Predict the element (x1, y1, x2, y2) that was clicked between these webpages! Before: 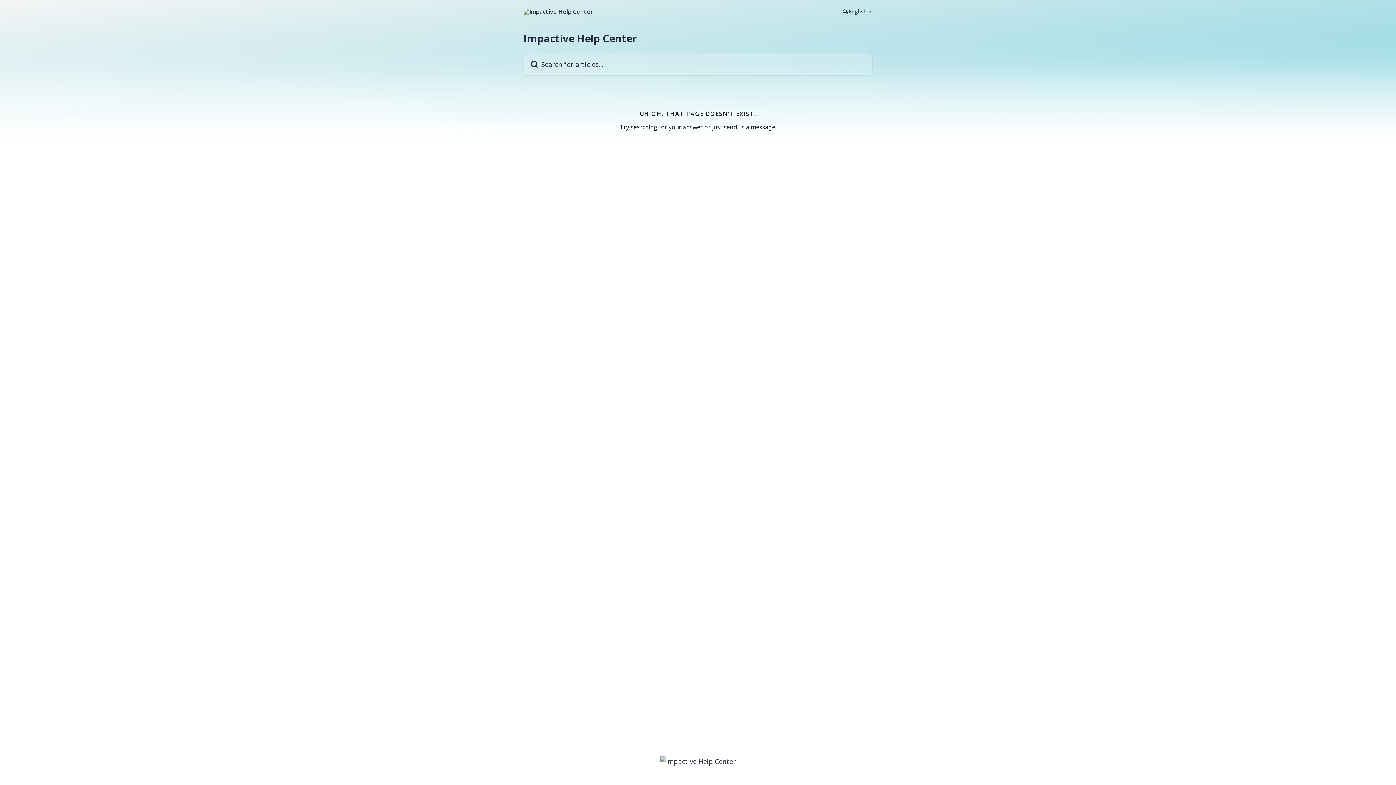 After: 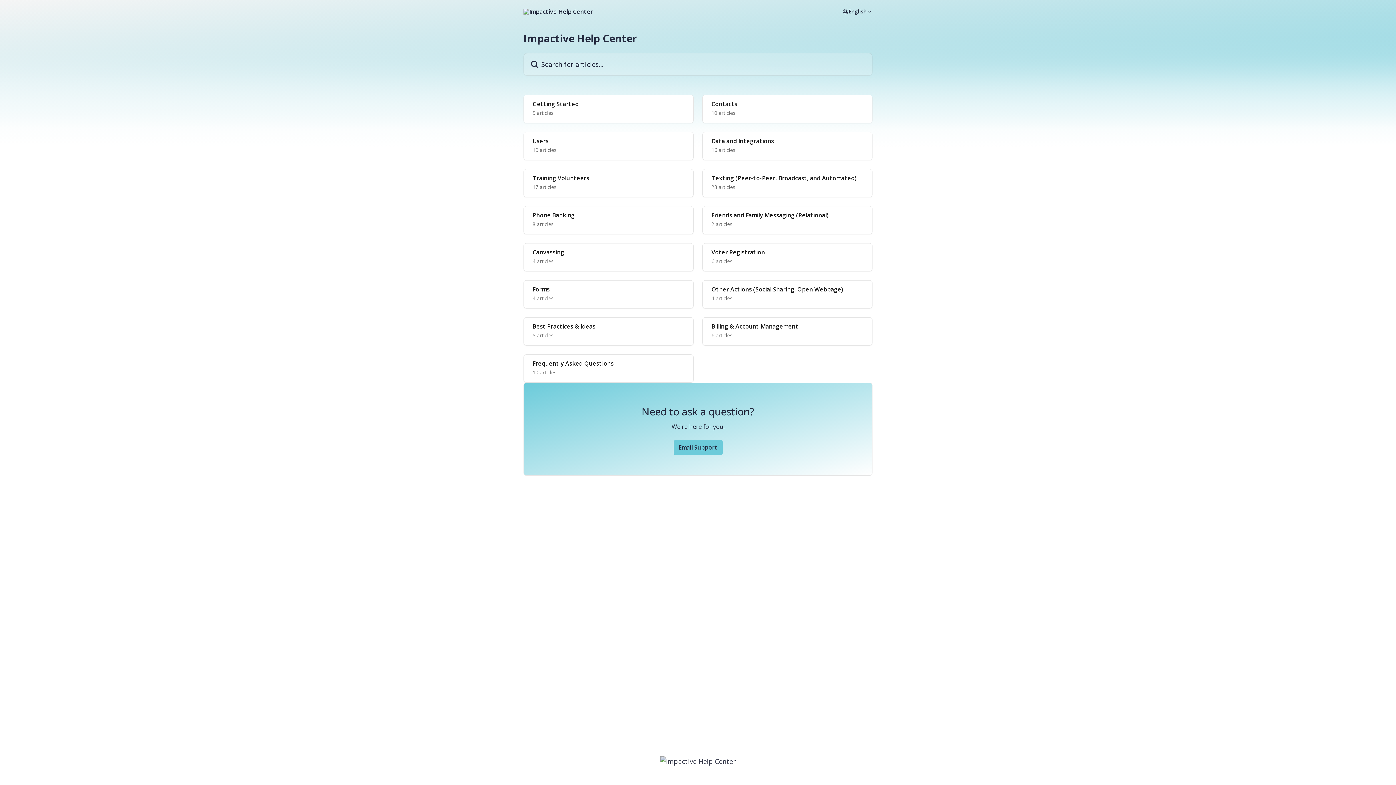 Action: bbox: (523, 8, 593, 14)